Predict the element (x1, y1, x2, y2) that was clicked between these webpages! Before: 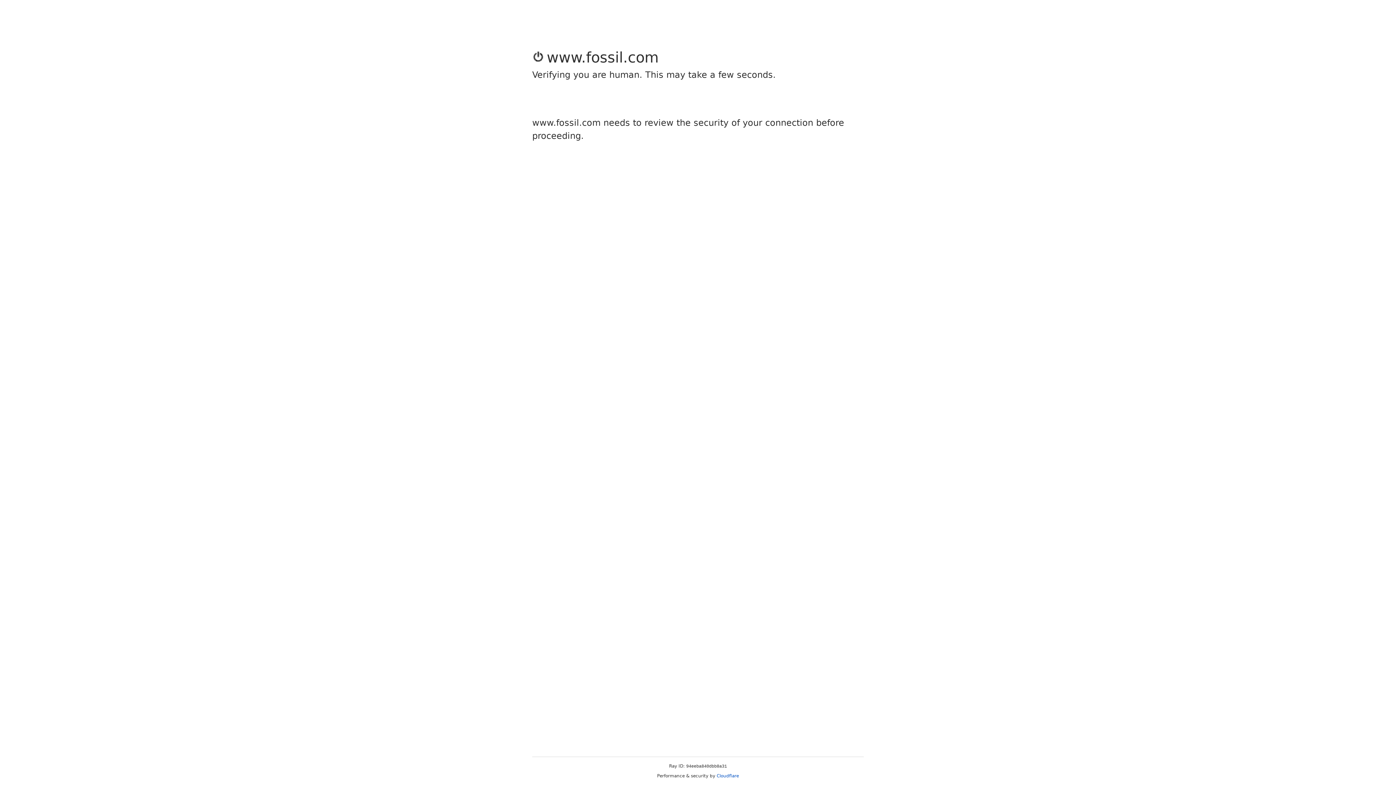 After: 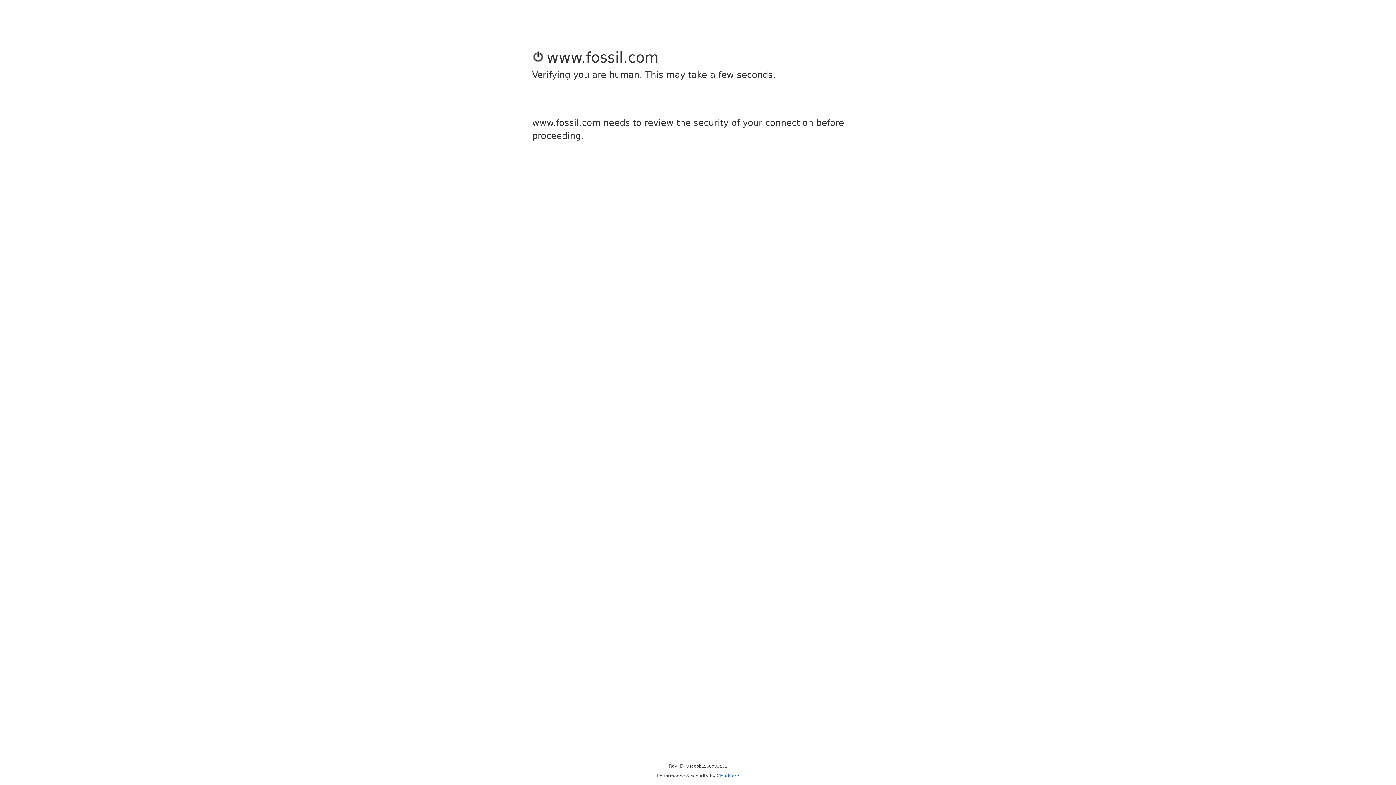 Action: bbox: (716, 773, 739, 778) label: Cloudflare